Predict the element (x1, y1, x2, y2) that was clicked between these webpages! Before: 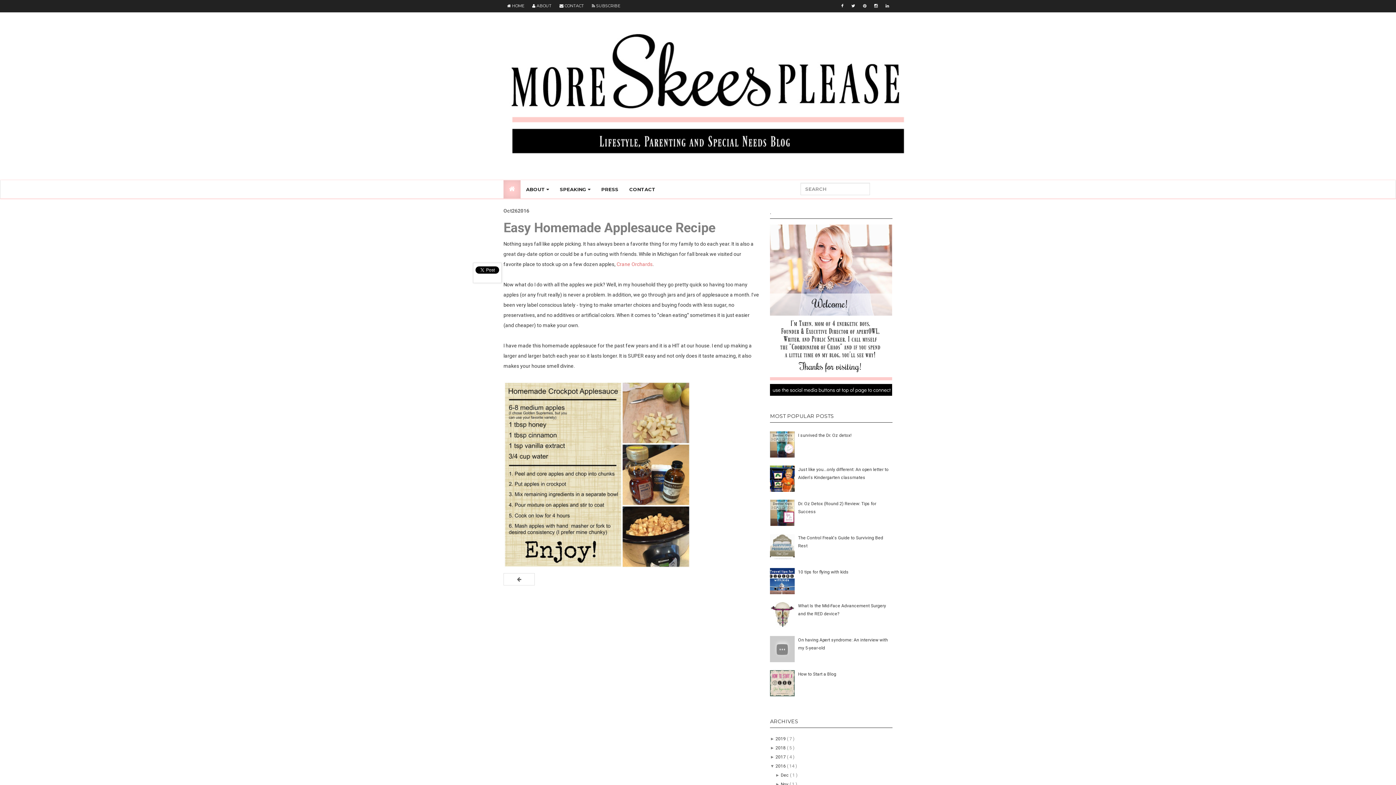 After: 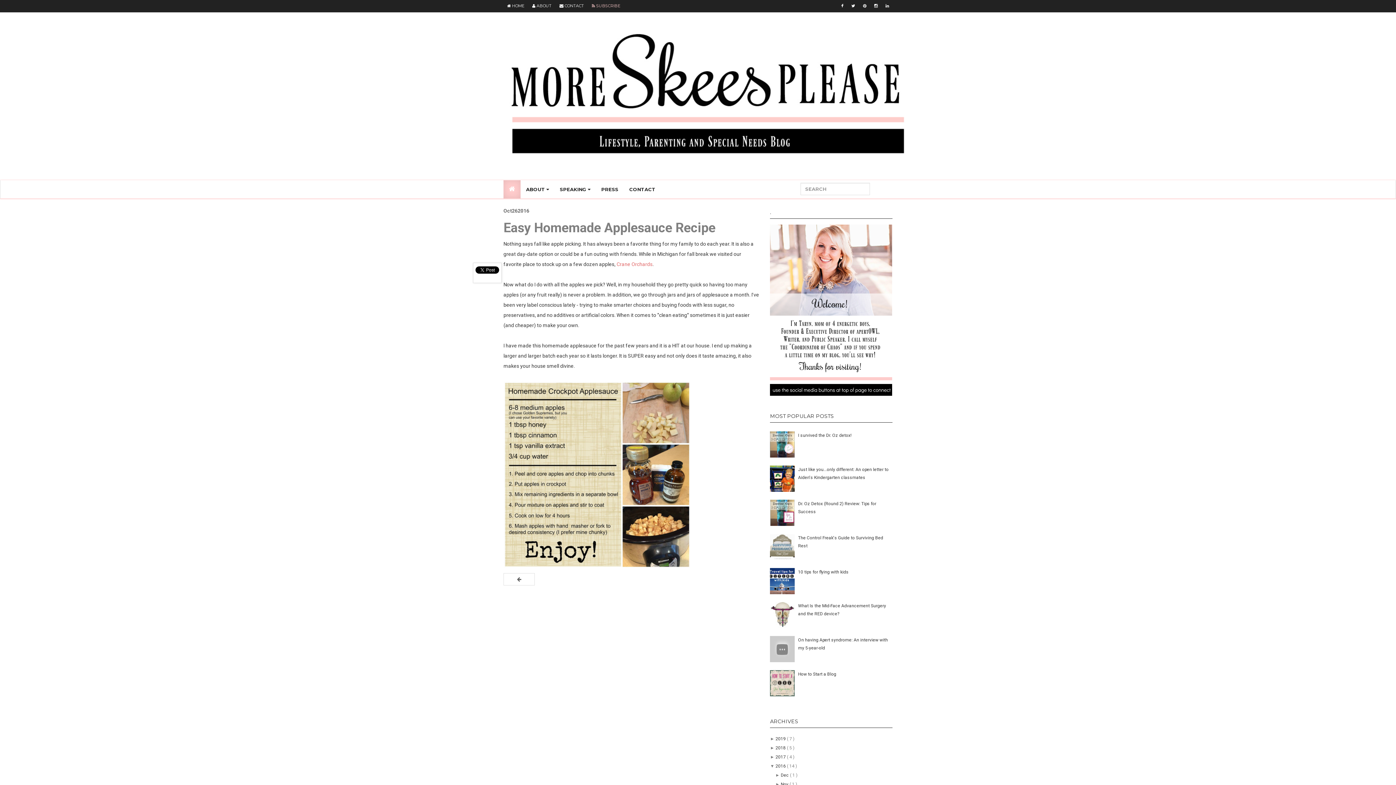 Action: label:  SUBSCRIBE bbox: (588, 0, 624, 12)